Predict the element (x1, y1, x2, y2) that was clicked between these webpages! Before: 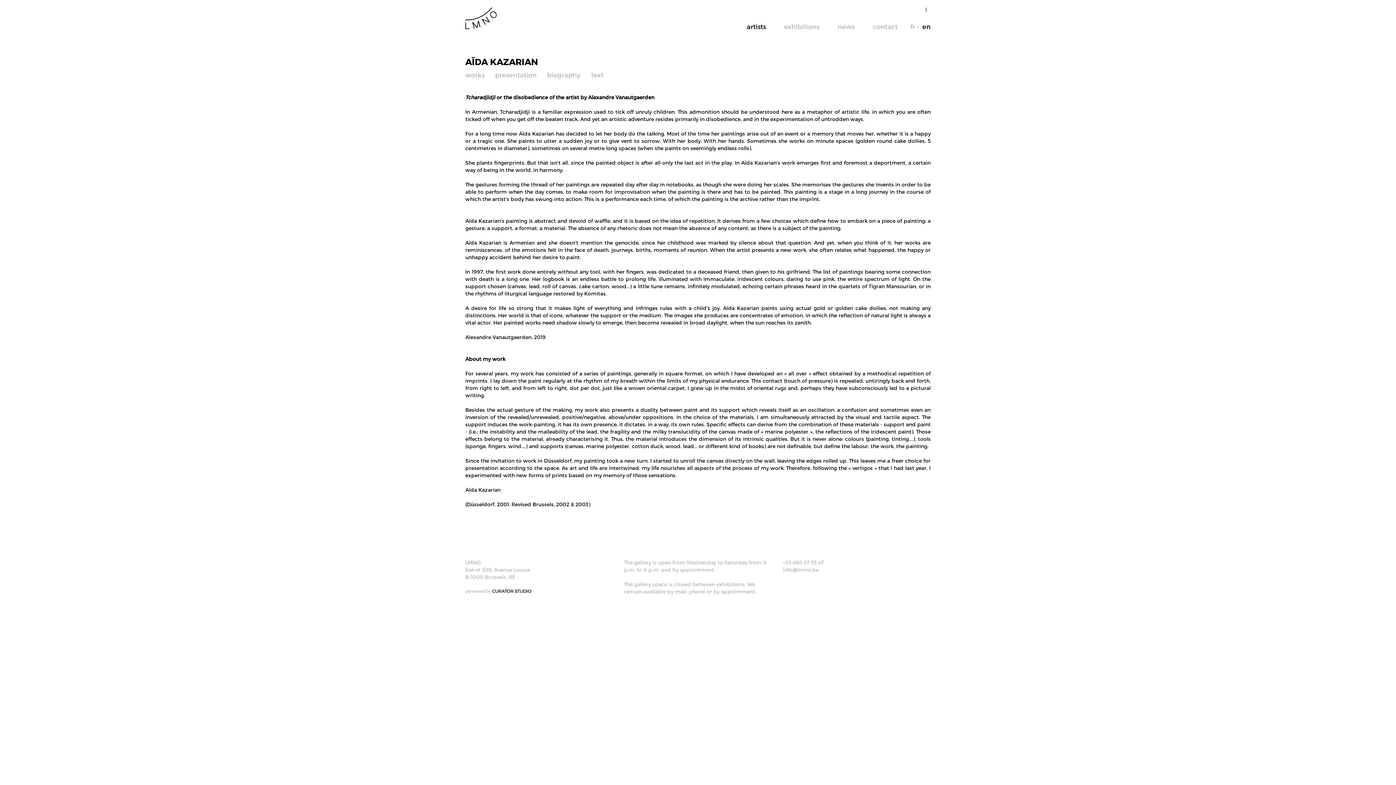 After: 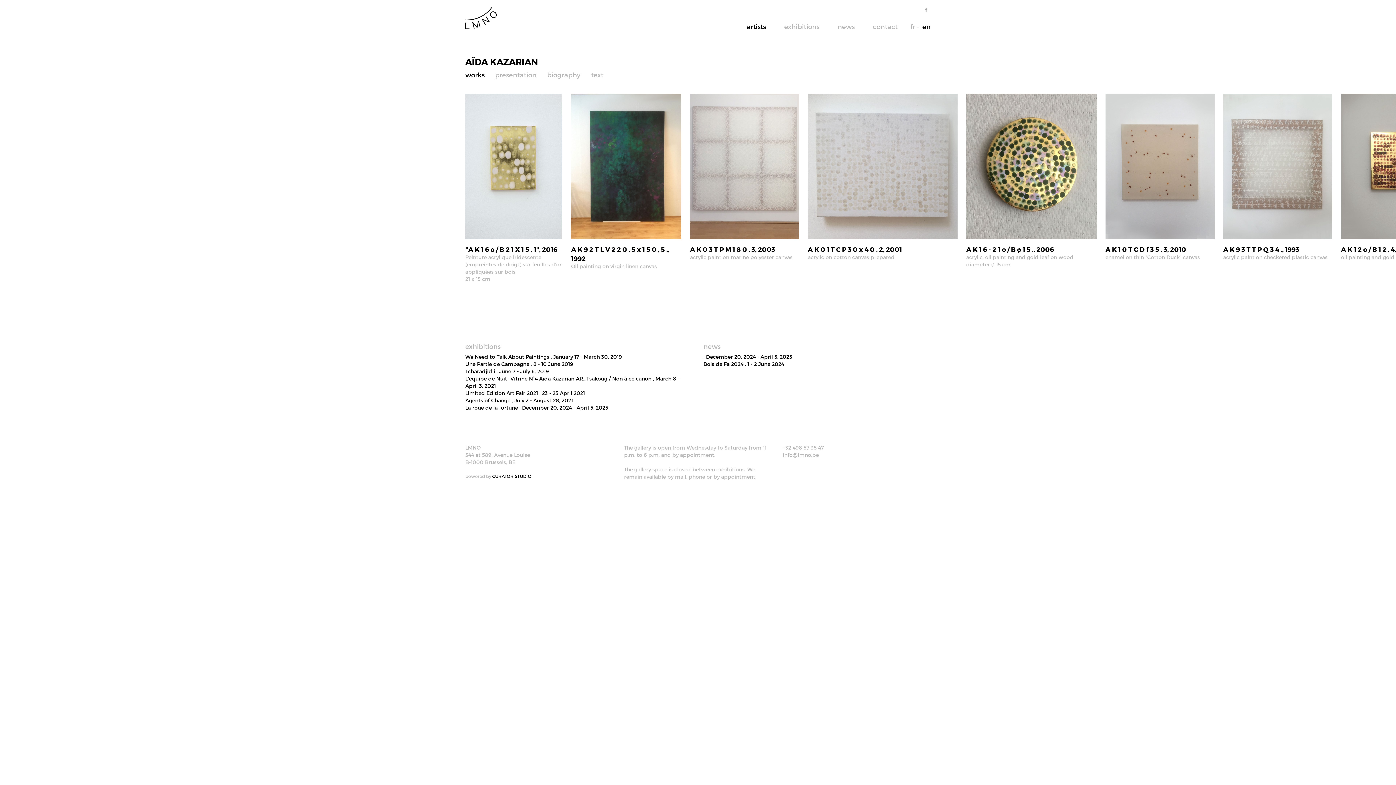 Action: label: works bbox: (465, 70, 484, 78)